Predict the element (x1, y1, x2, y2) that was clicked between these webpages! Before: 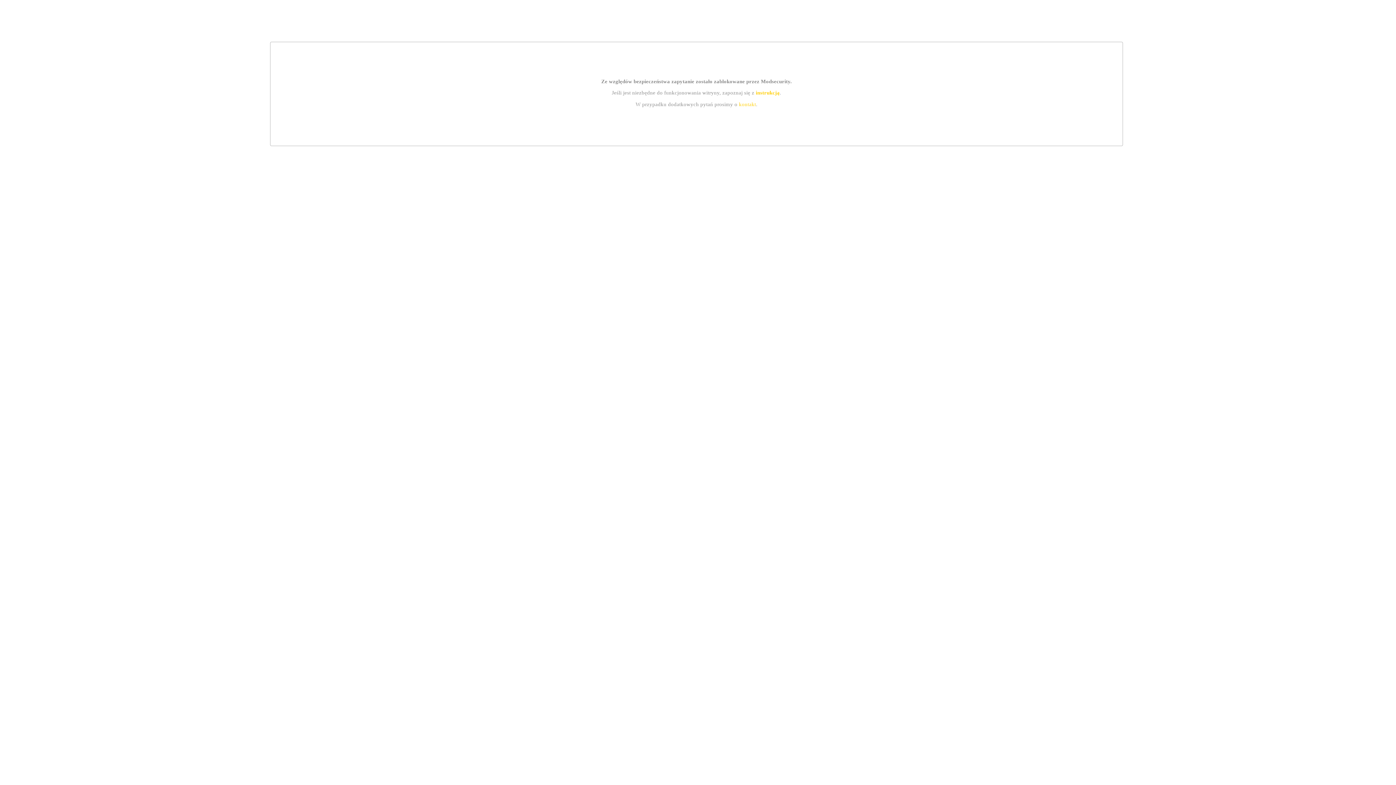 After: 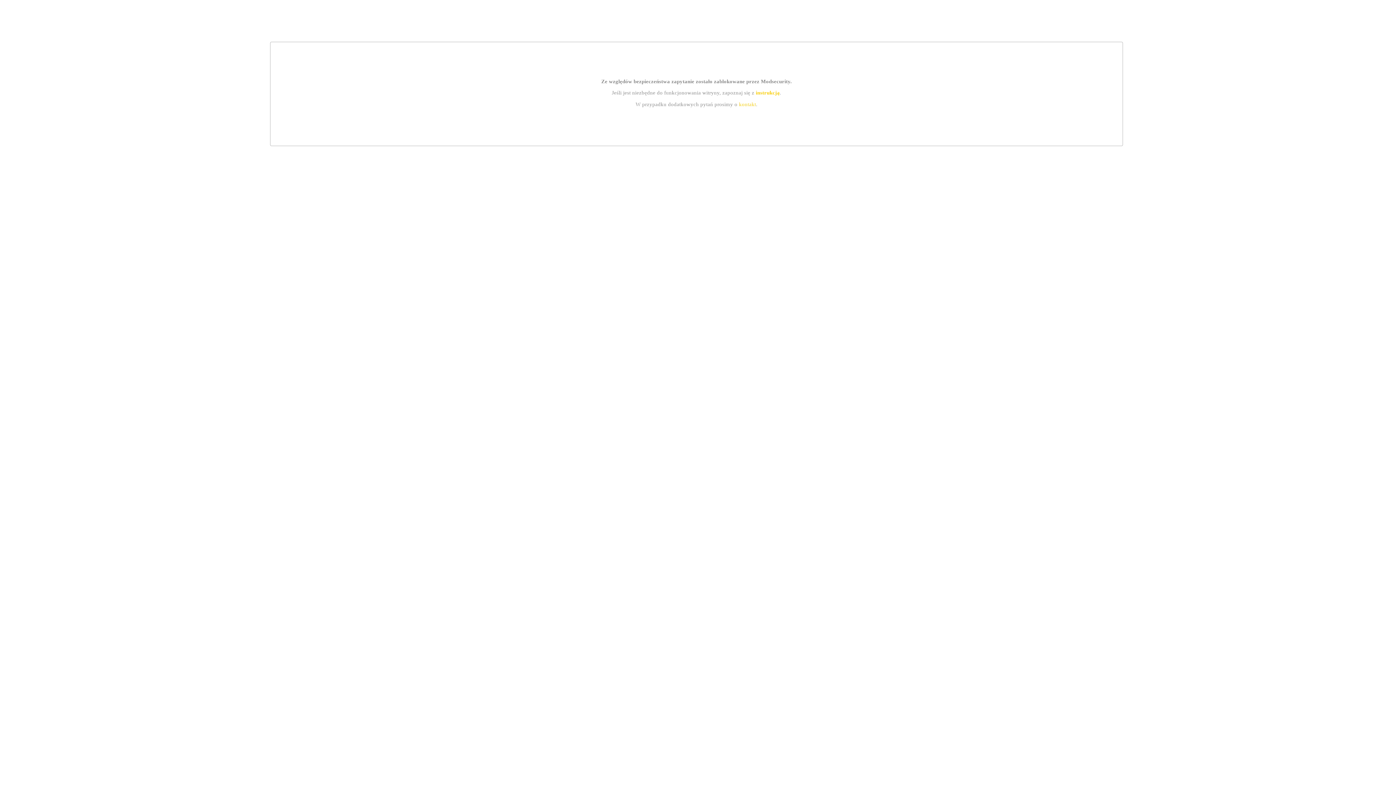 Action: bbox: (739, 101, 756, 107) label: kontakt